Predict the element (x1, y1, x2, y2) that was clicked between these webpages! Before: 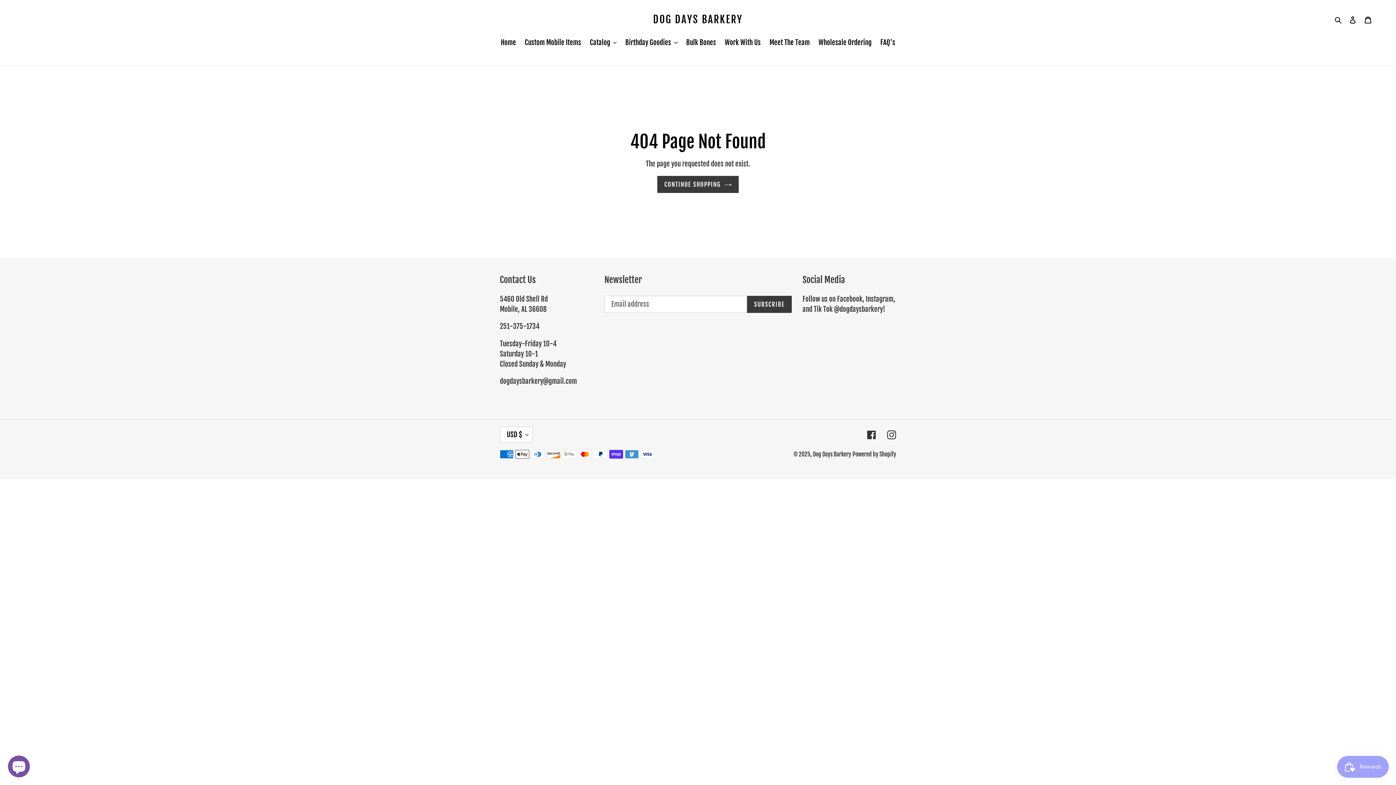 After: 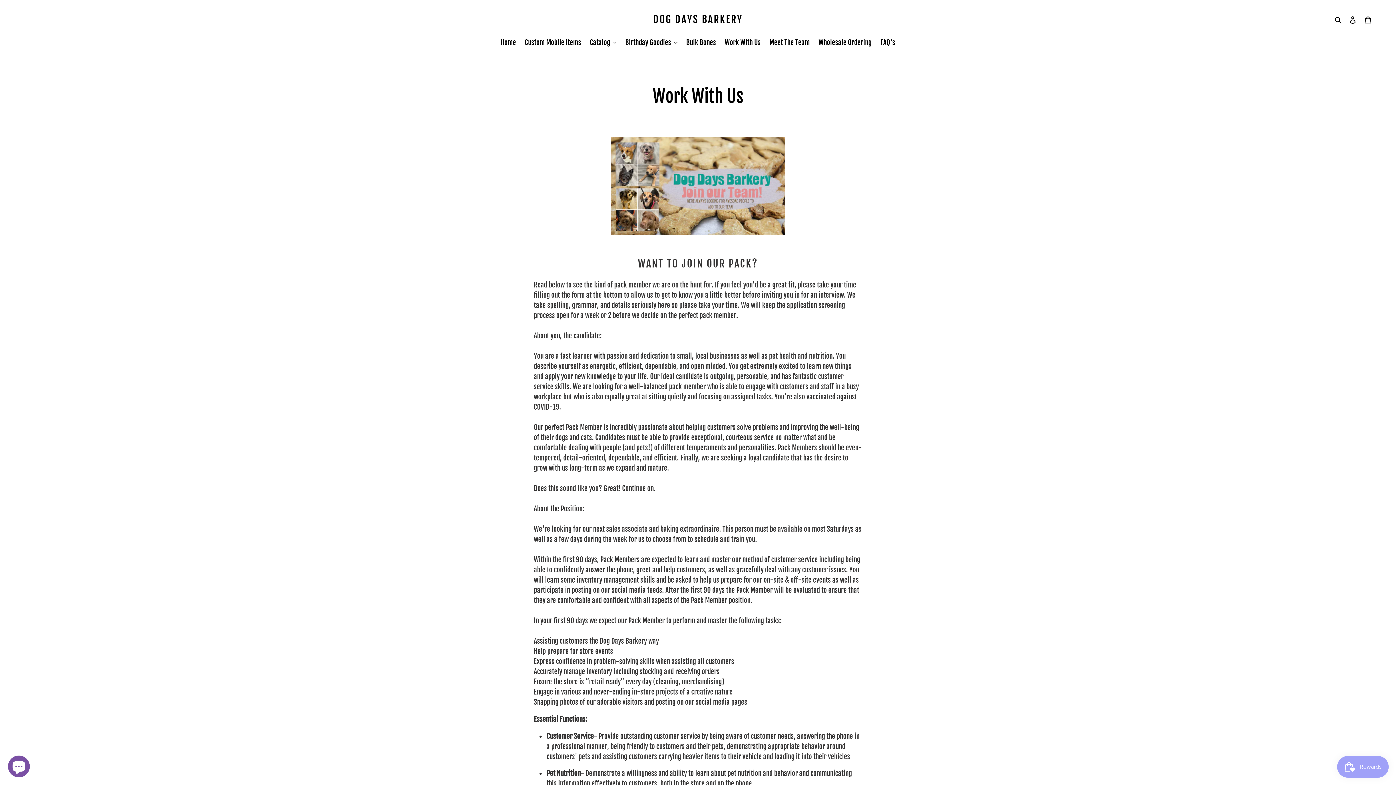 Action: label: Work With Us bbox: (721, 37, 764, 48)